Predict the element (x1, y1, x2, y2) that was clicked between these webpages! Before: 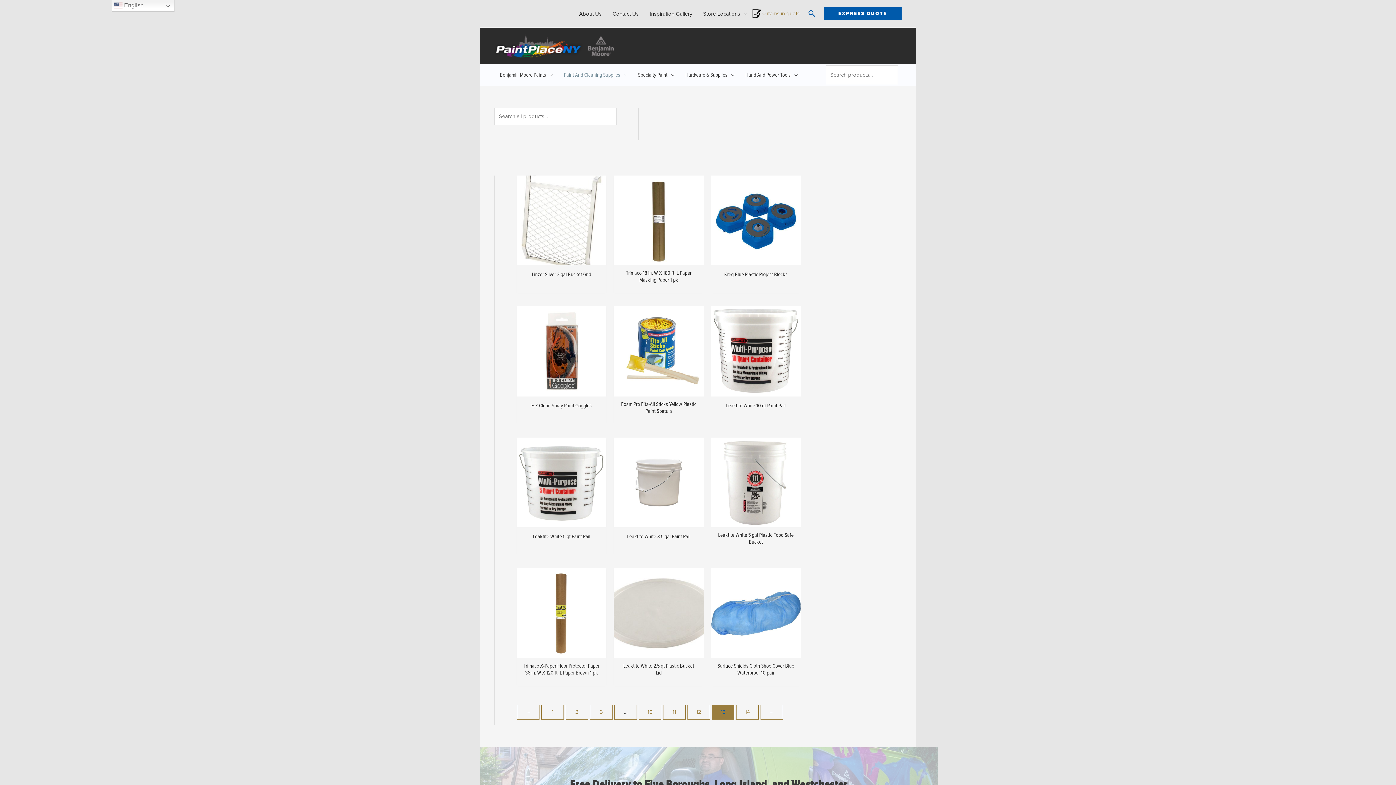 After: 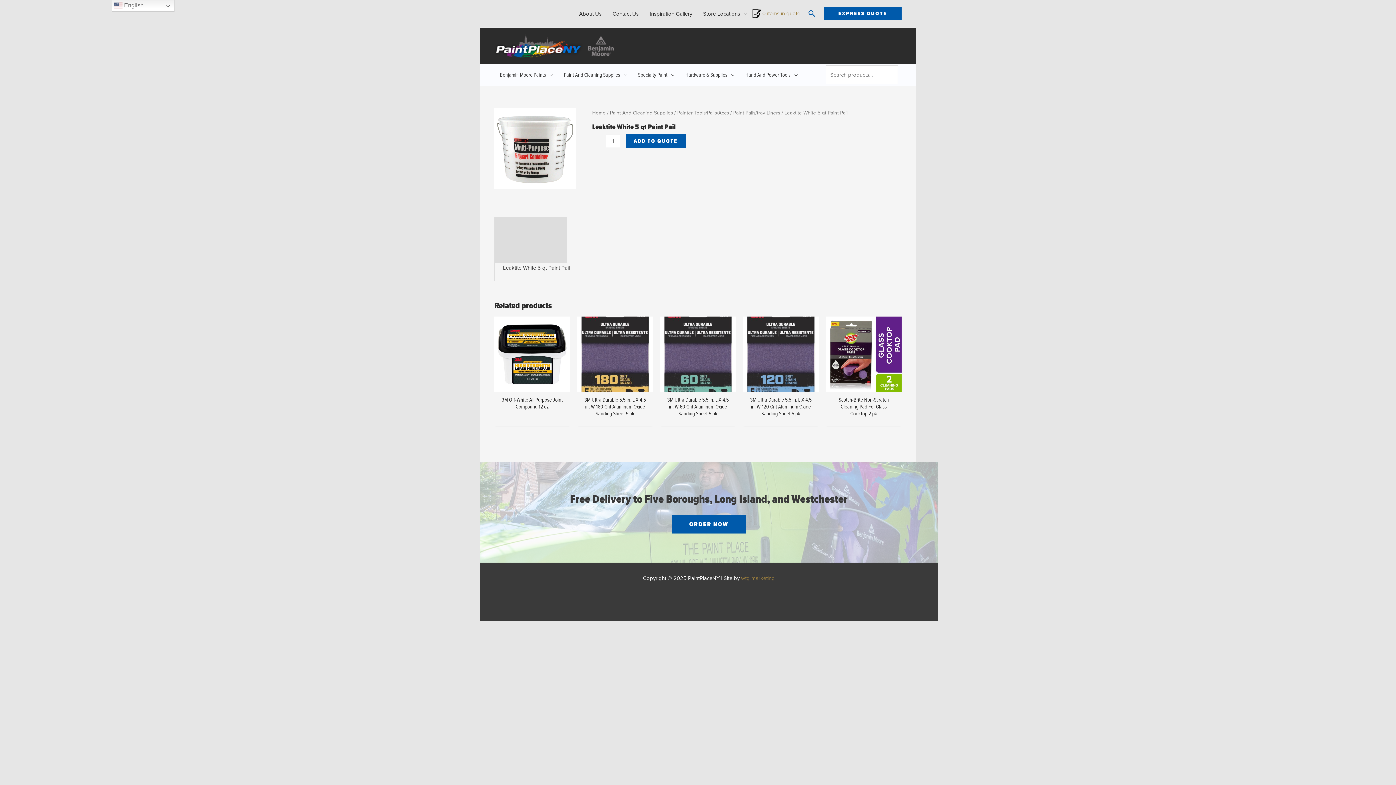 Action: bbox: (516, 437, 606, 527)